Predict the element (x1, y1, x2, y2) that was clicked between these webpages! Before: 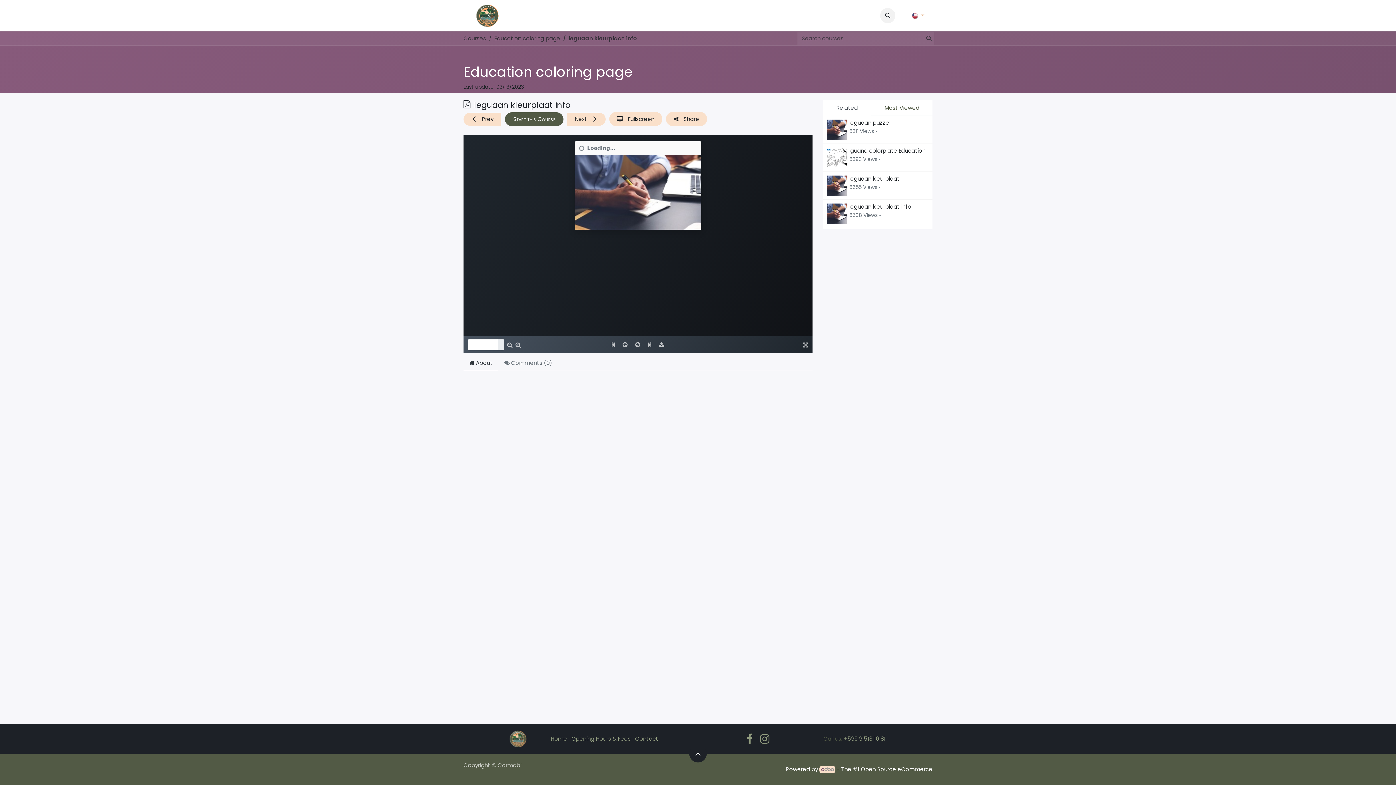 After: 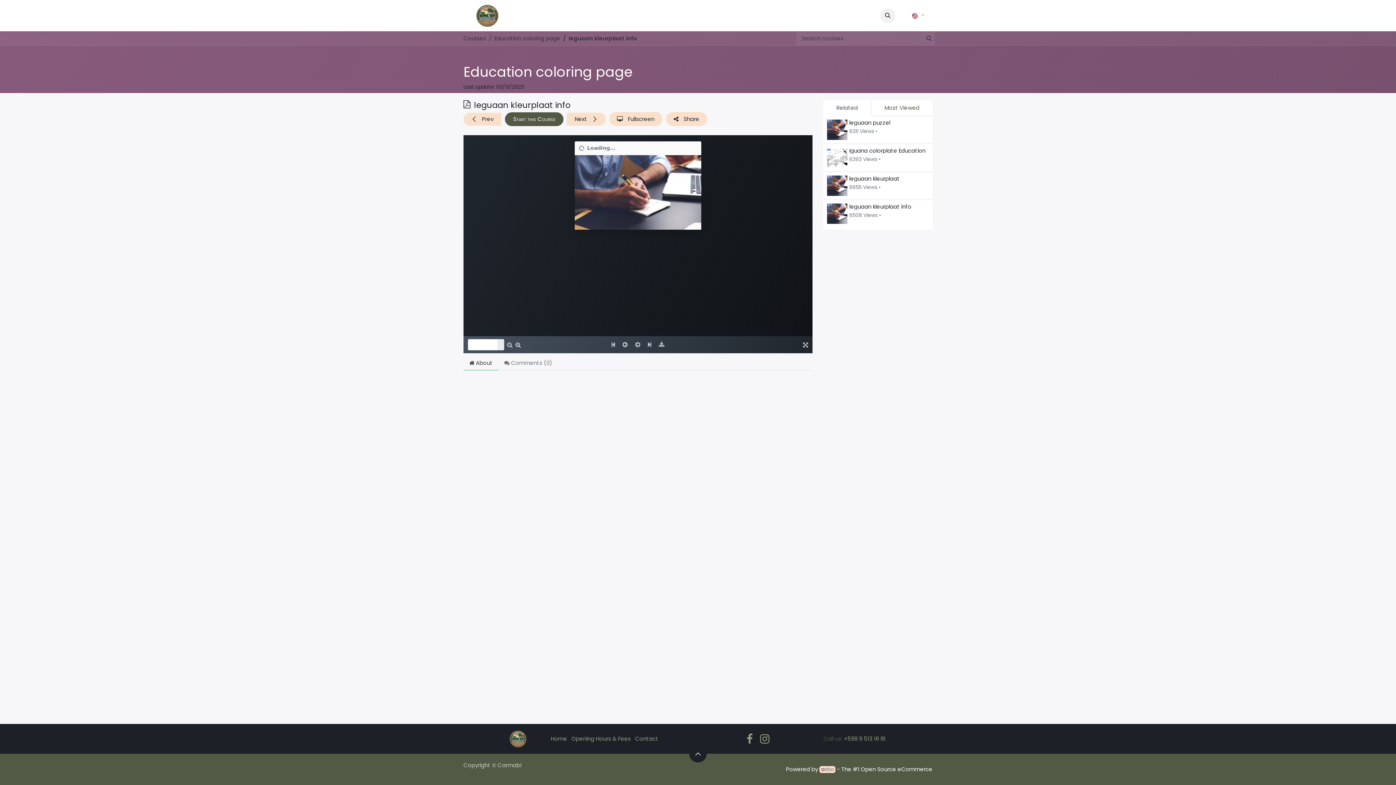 Action: label: Related bbox: (823, 100, 871, 116)